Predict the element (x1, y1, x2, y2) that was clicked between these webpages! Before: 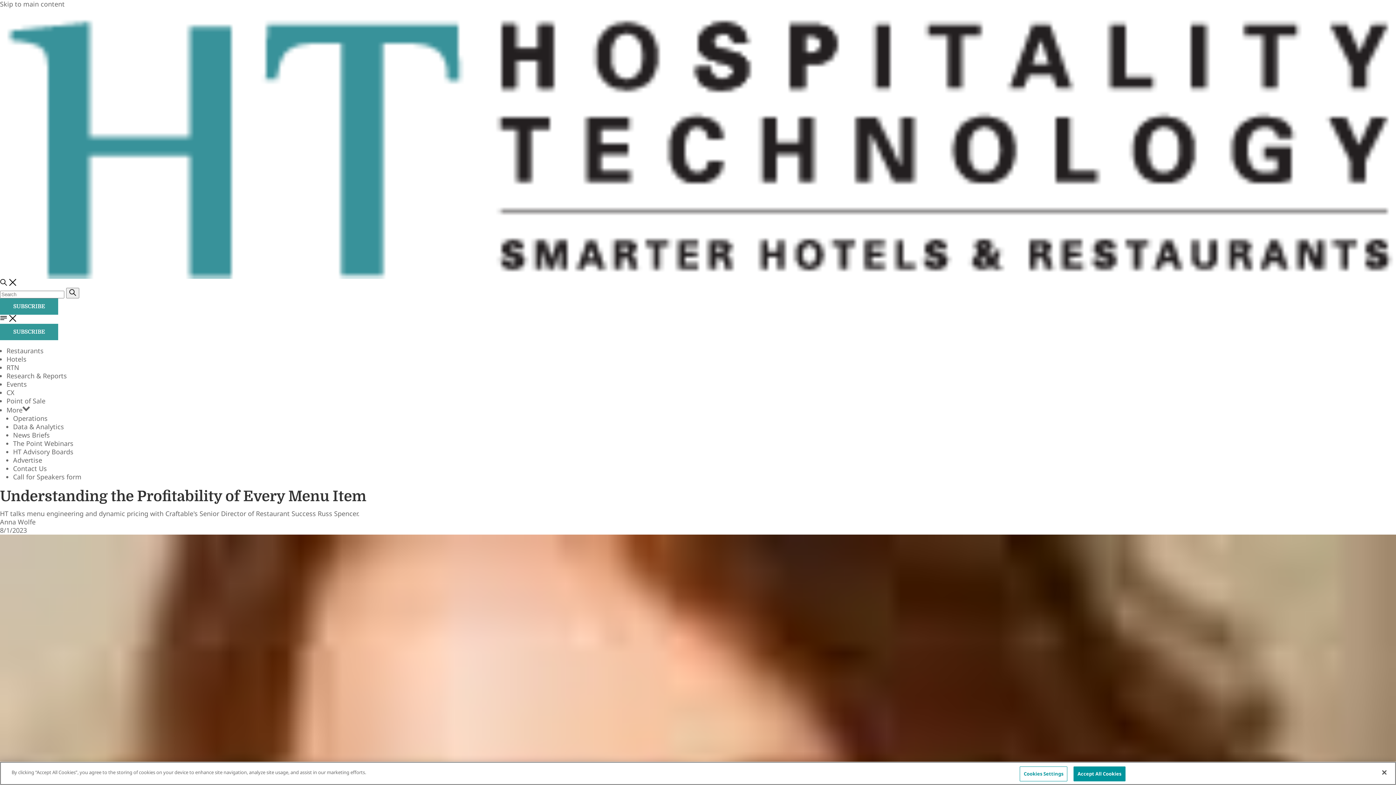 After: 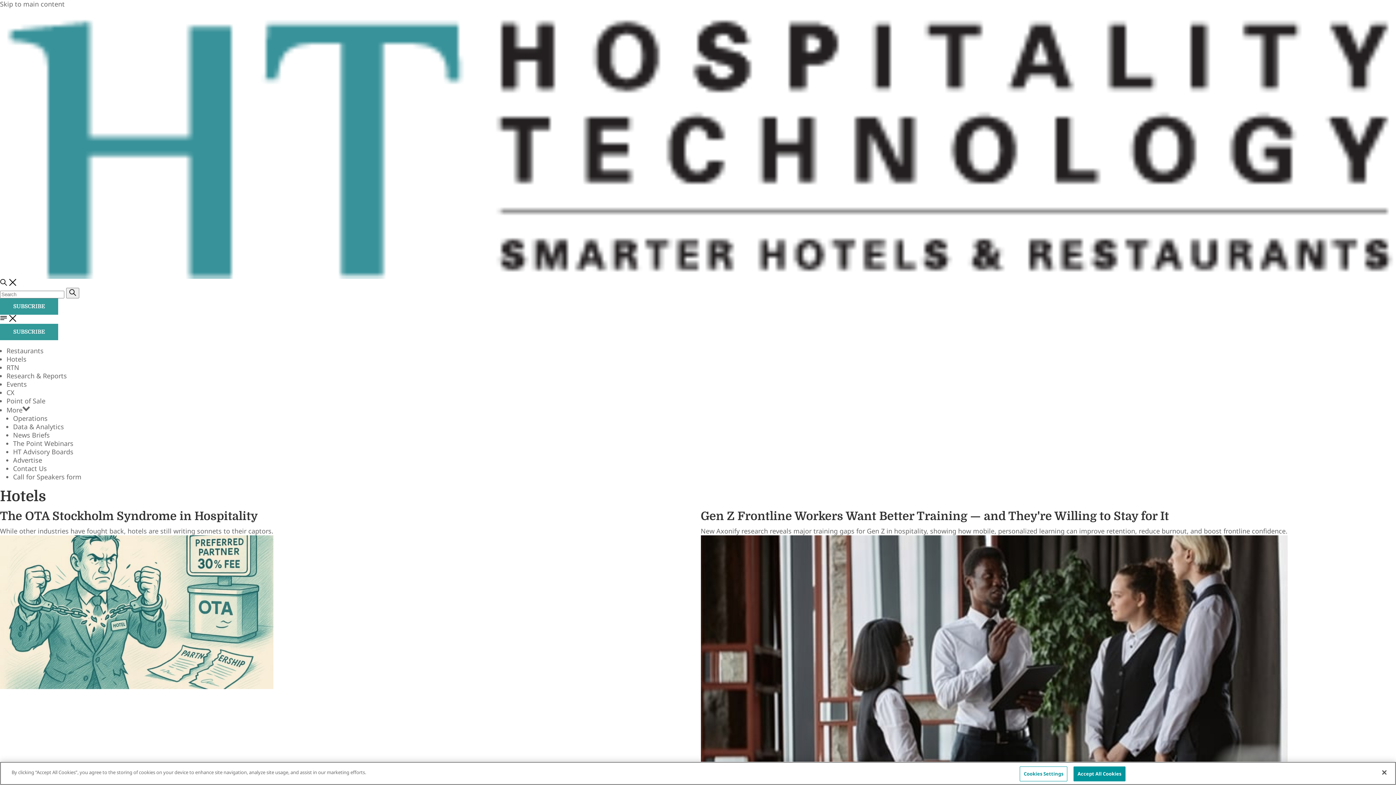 Action: label: Hotels bbox: (6, 354, 26, 363)